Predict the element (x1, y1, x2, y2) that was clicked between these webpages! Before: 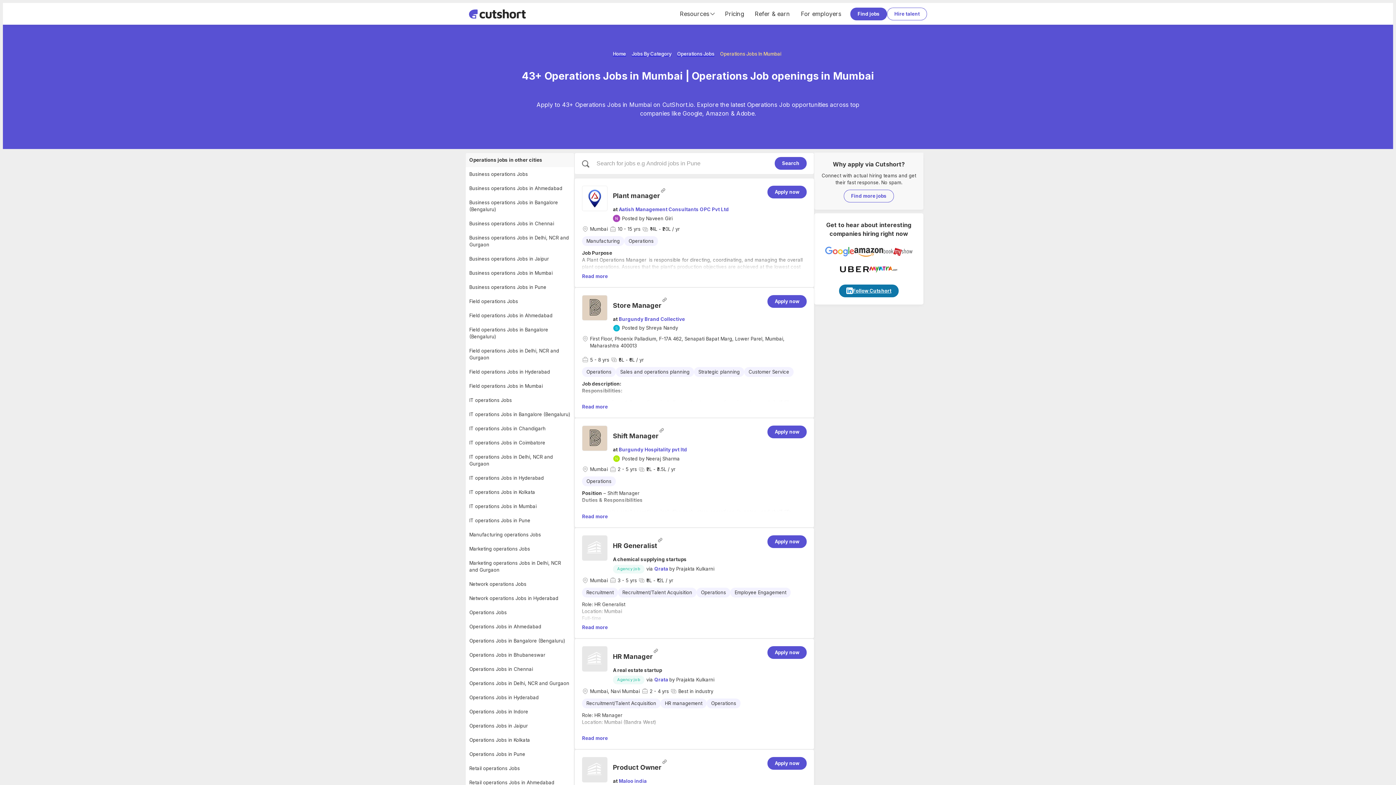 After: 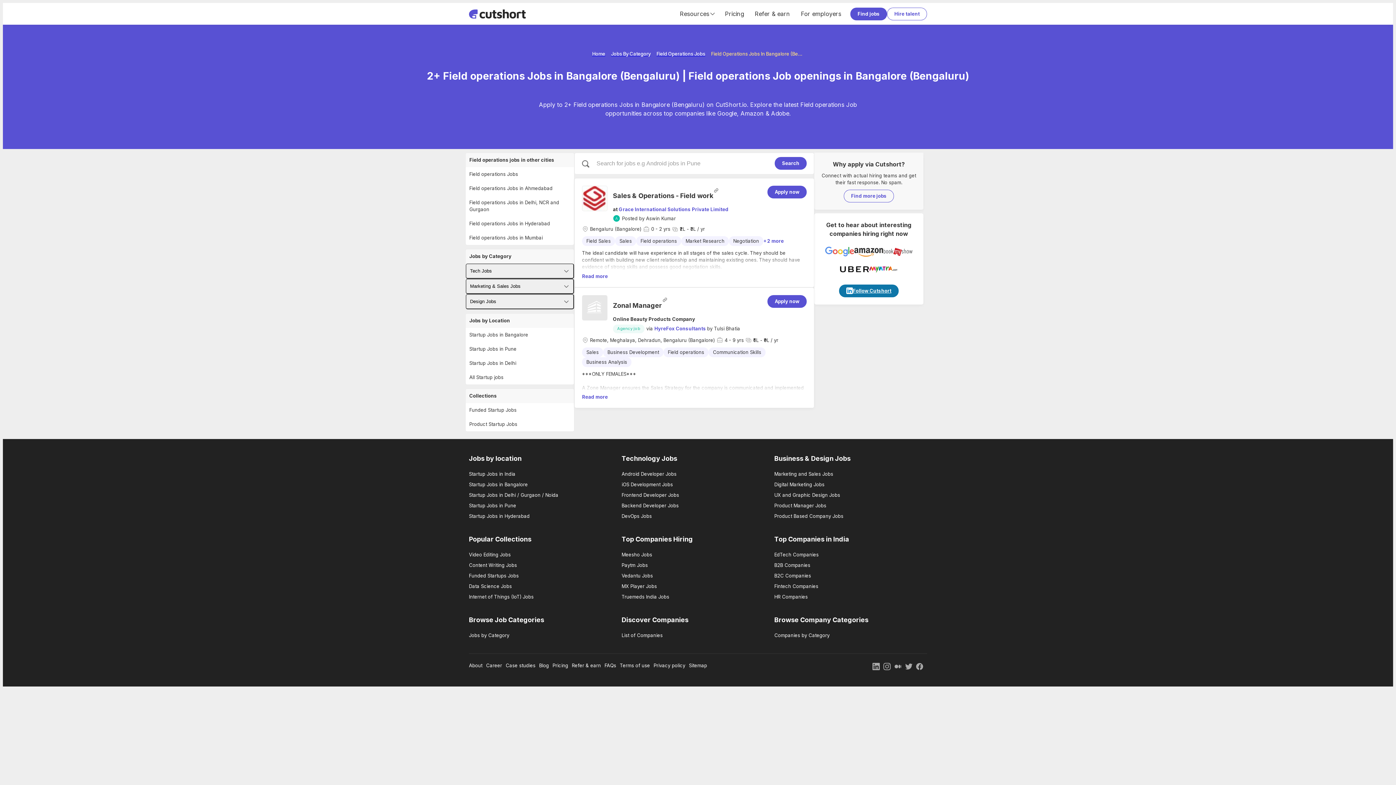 Action: bbox: (465, 322, 574, 343) label: Field operations Jobs in Bangalore (Bengaluru)